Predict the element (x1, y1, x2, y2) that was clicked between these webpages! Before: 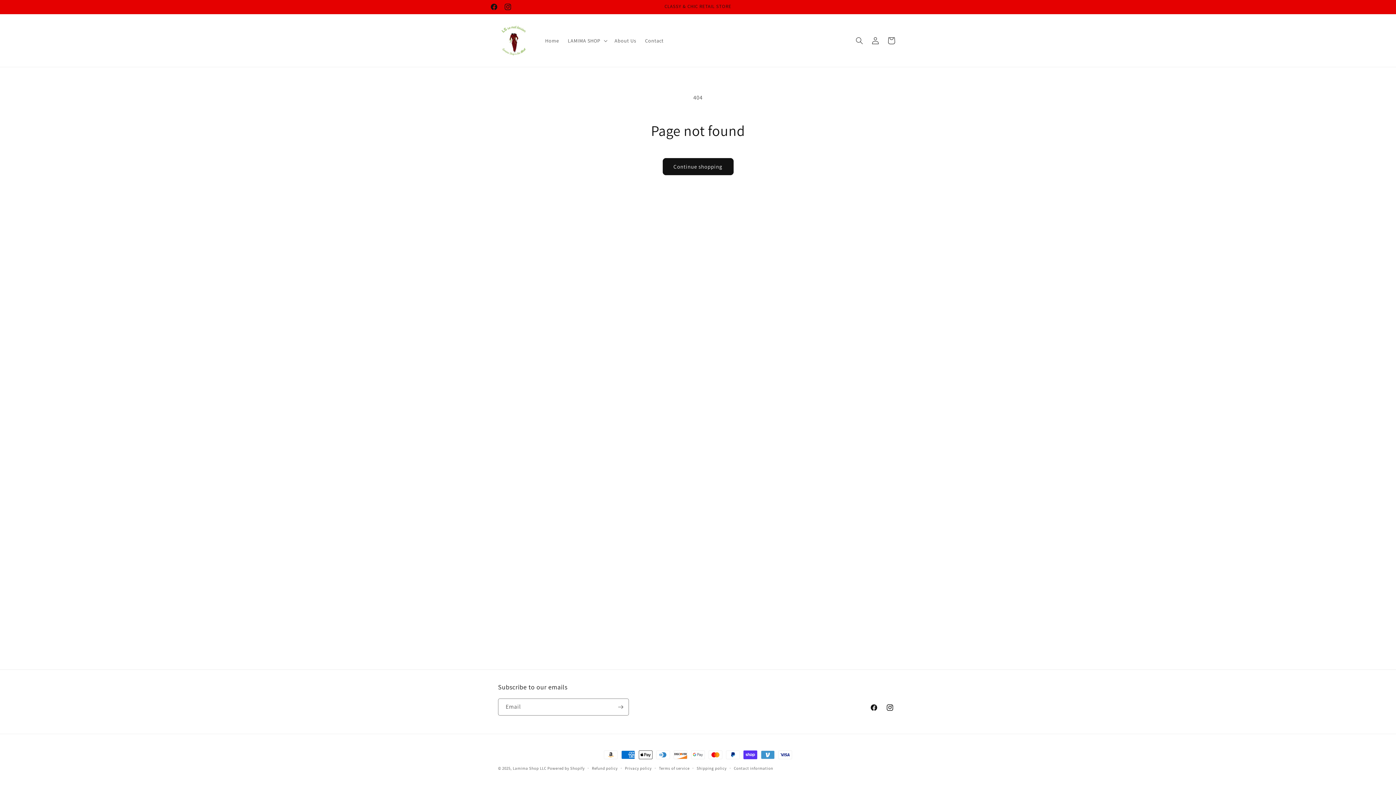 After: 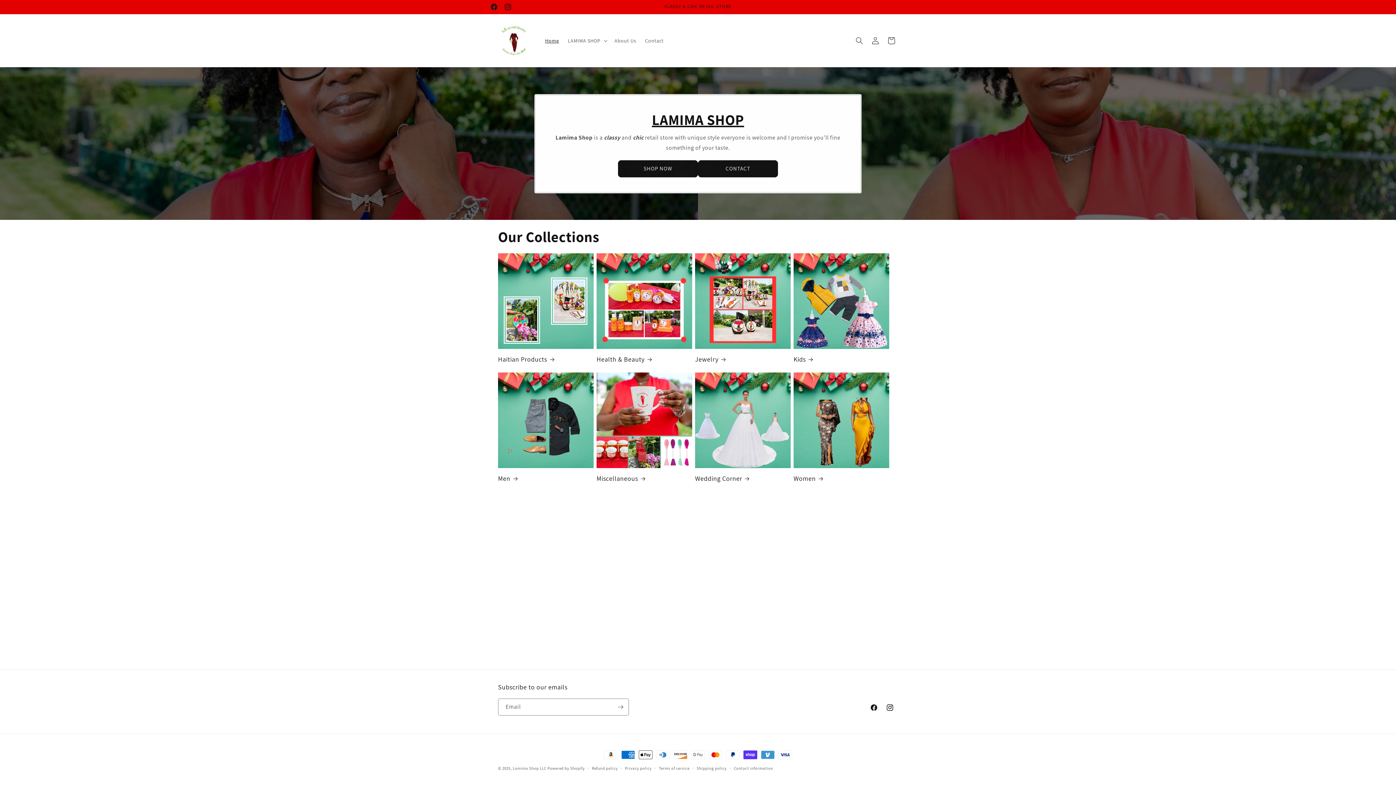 Action: bbox: (540, 32, 563, 48) label: Home